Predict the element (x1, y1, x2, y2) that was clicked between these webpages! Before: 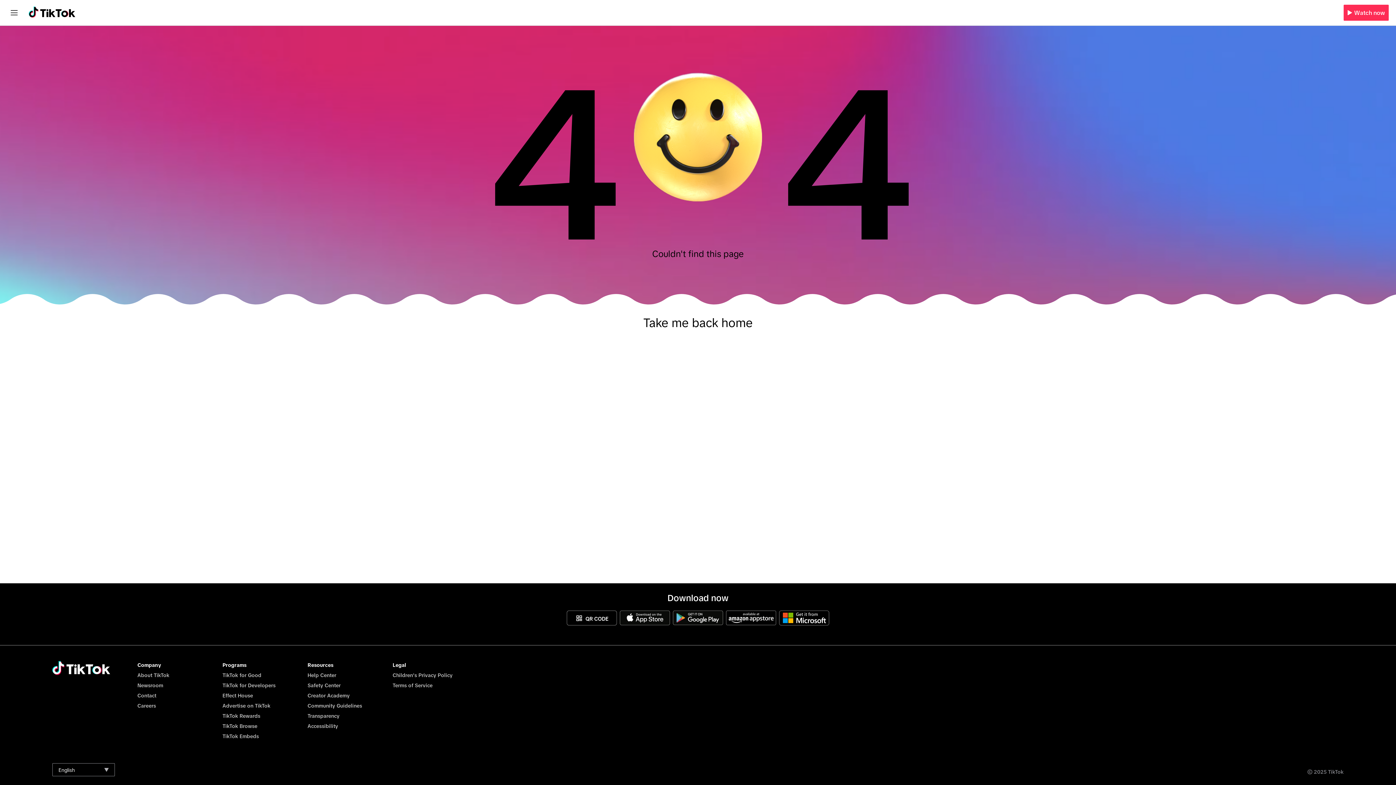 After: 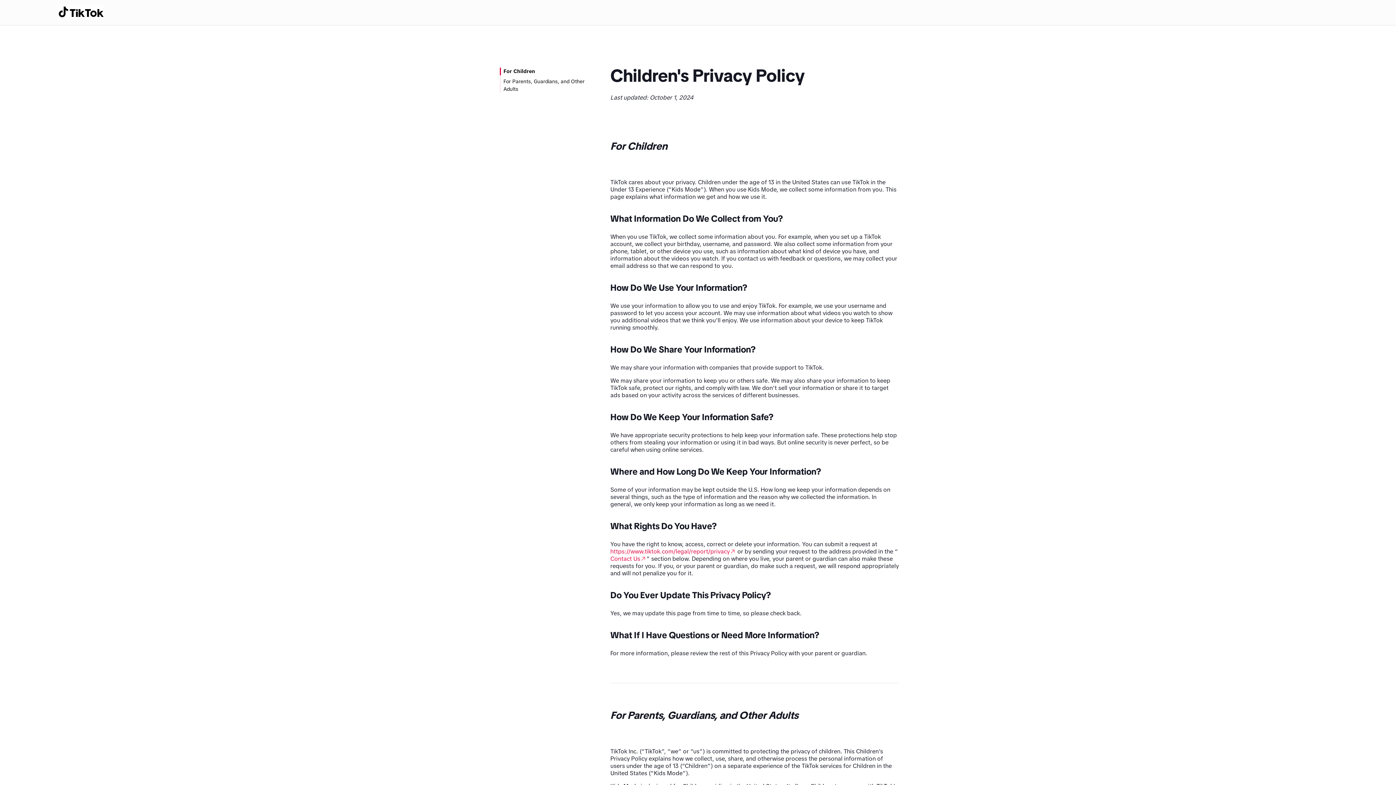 Action: bbox: (392, 672, 452, 678) label: Children's Privacy Policy